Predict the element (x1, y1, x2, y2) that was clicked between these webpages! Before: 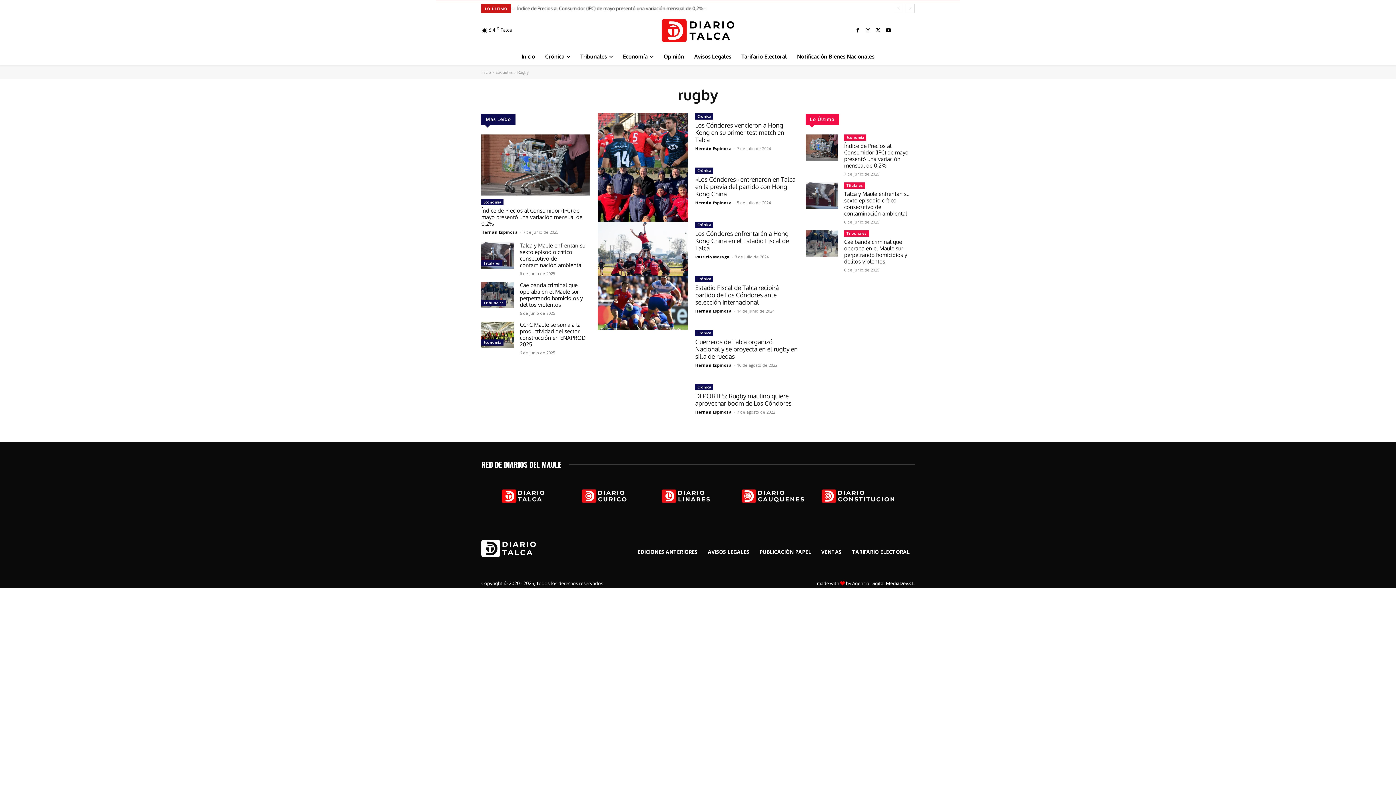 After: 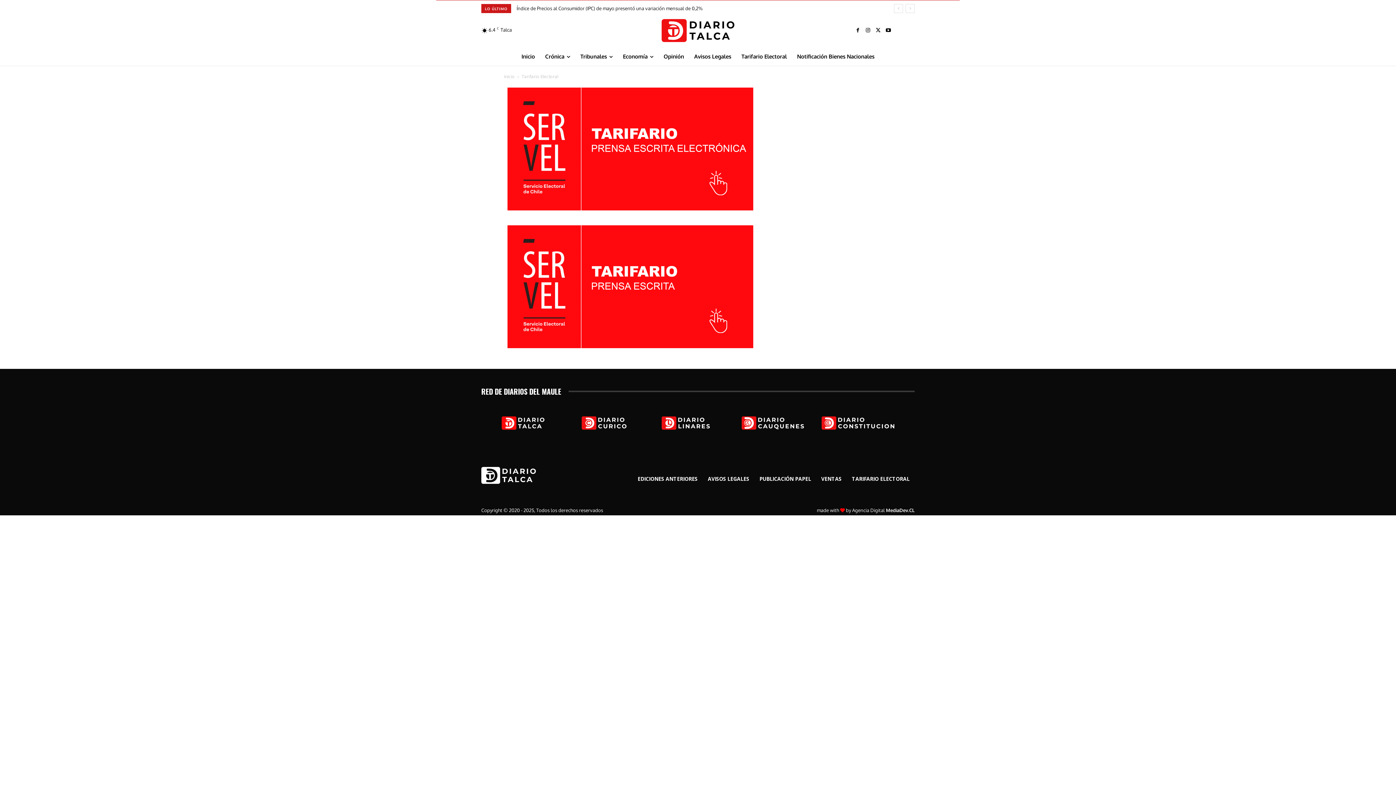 Action: label: Tarifario Electoral bbox: (736, 47, 792, 65)